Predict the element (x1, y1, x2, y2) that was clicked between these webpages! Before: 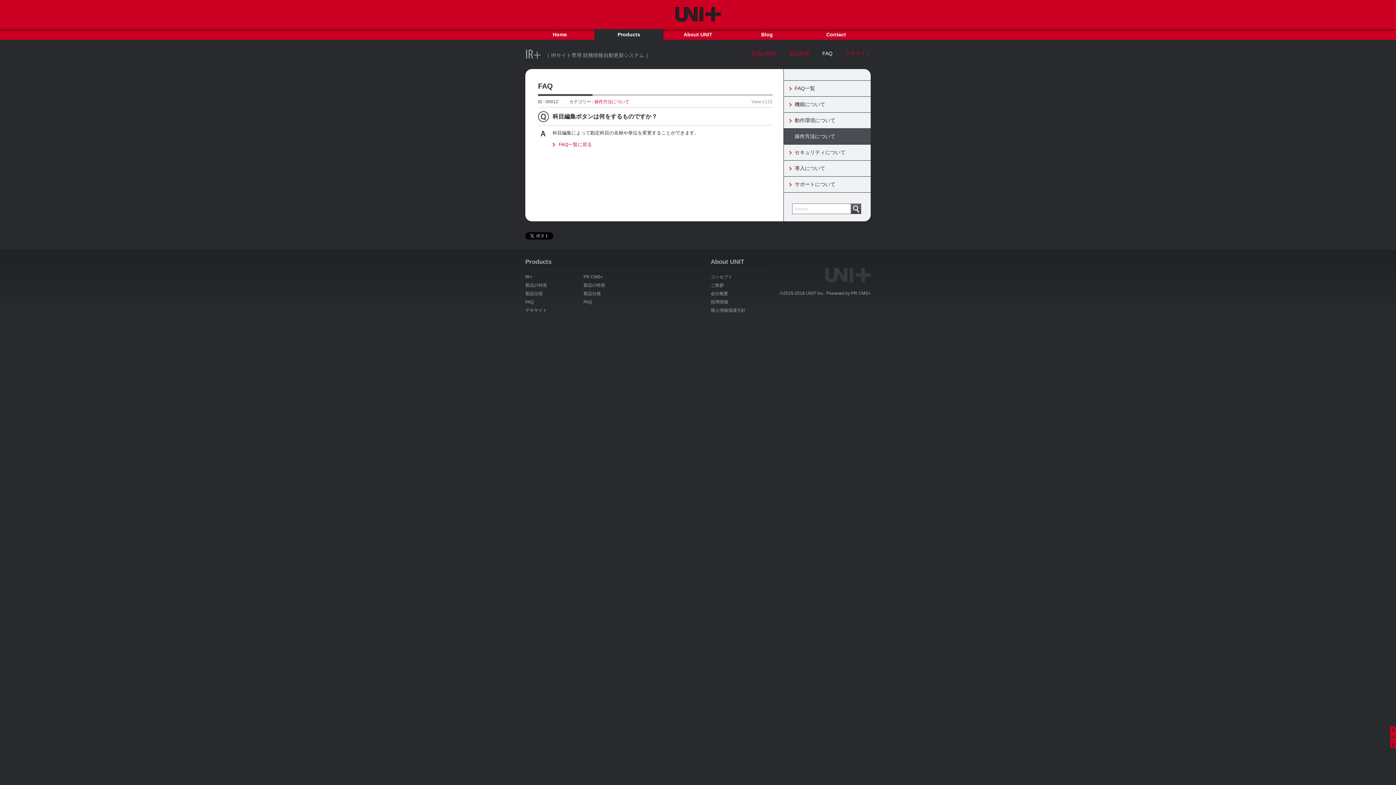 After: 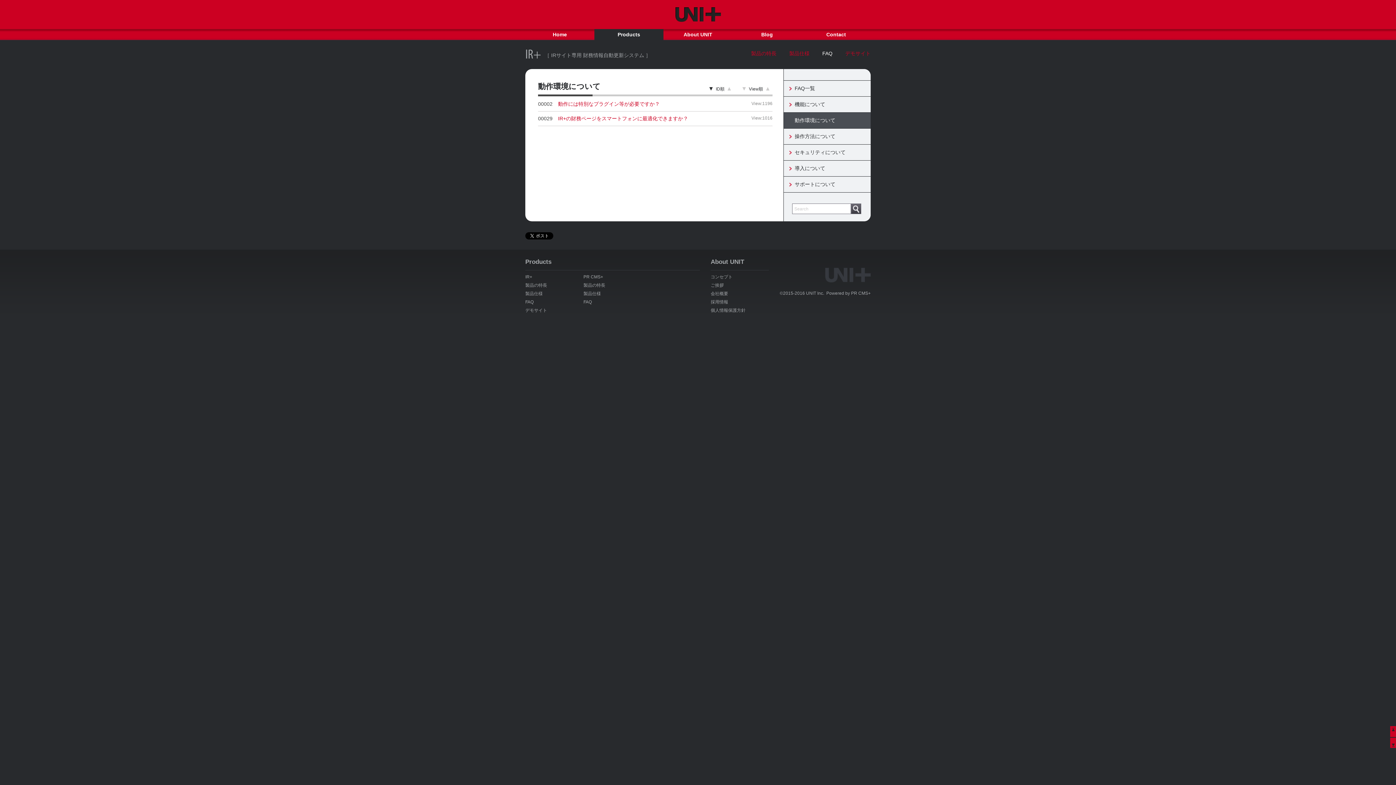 Action: bbox: (784, 112, 870, 128) label: 動作環境について